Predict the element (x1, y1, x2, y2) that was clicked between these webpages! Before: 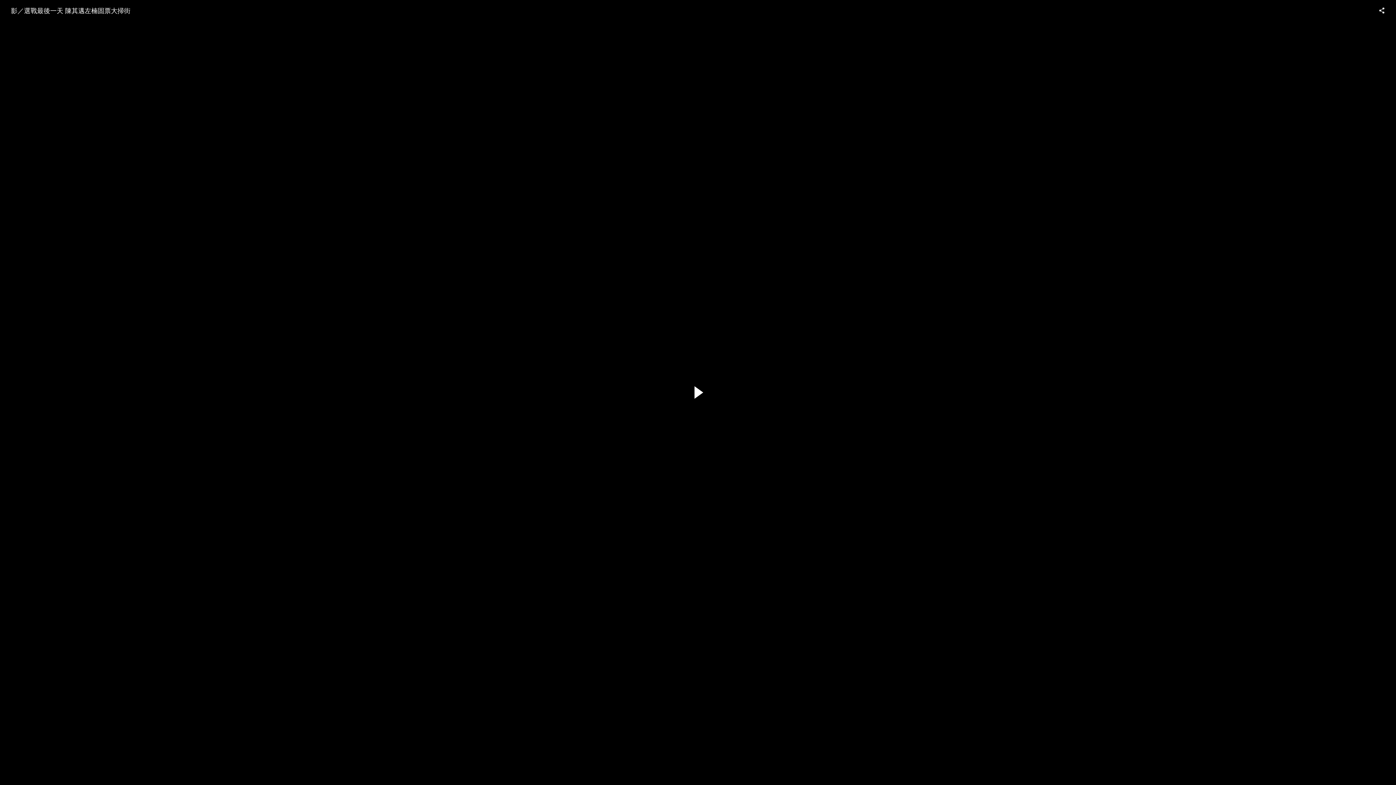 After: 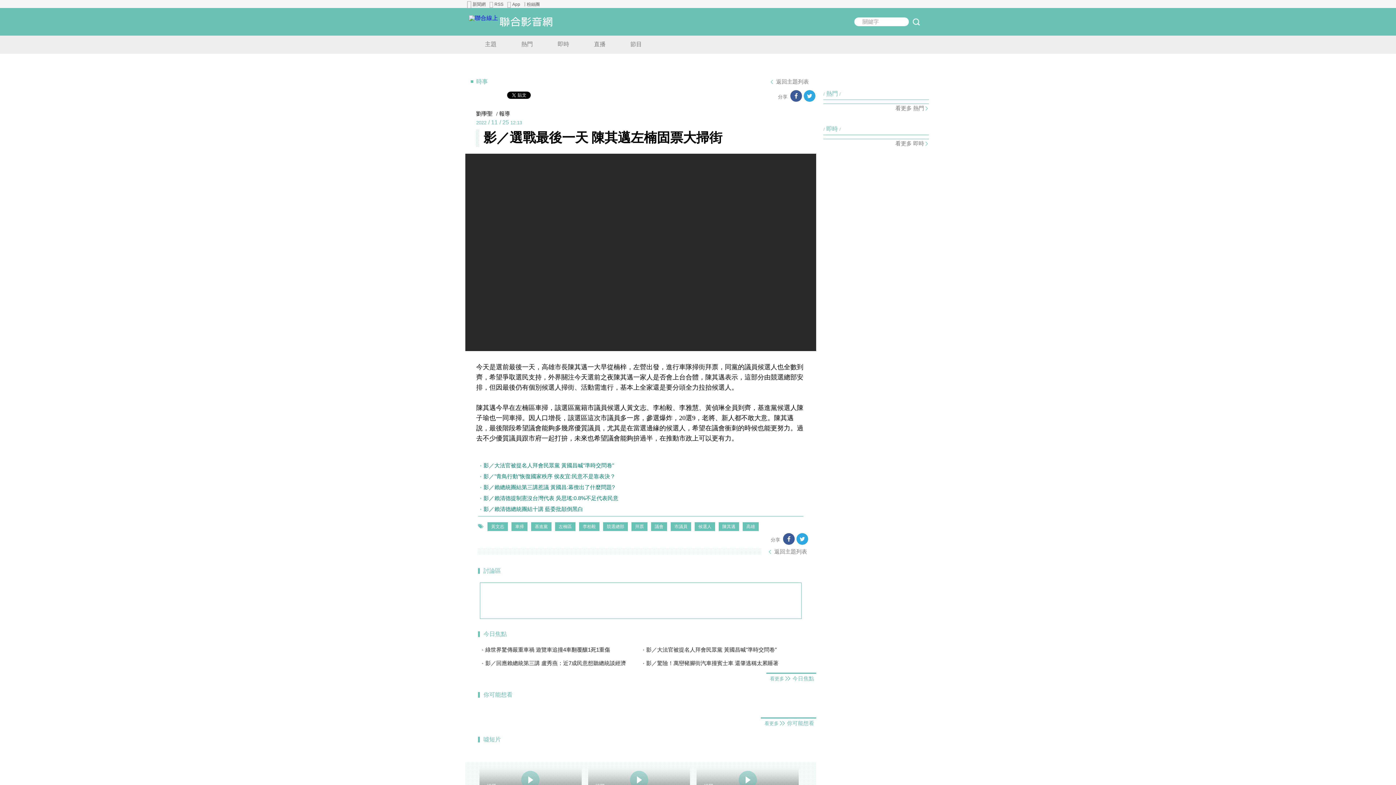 Action: label: 影／選戰最後一天 陳其邁左楠固票大掃街 bbox: (7, 2, 134, 18)